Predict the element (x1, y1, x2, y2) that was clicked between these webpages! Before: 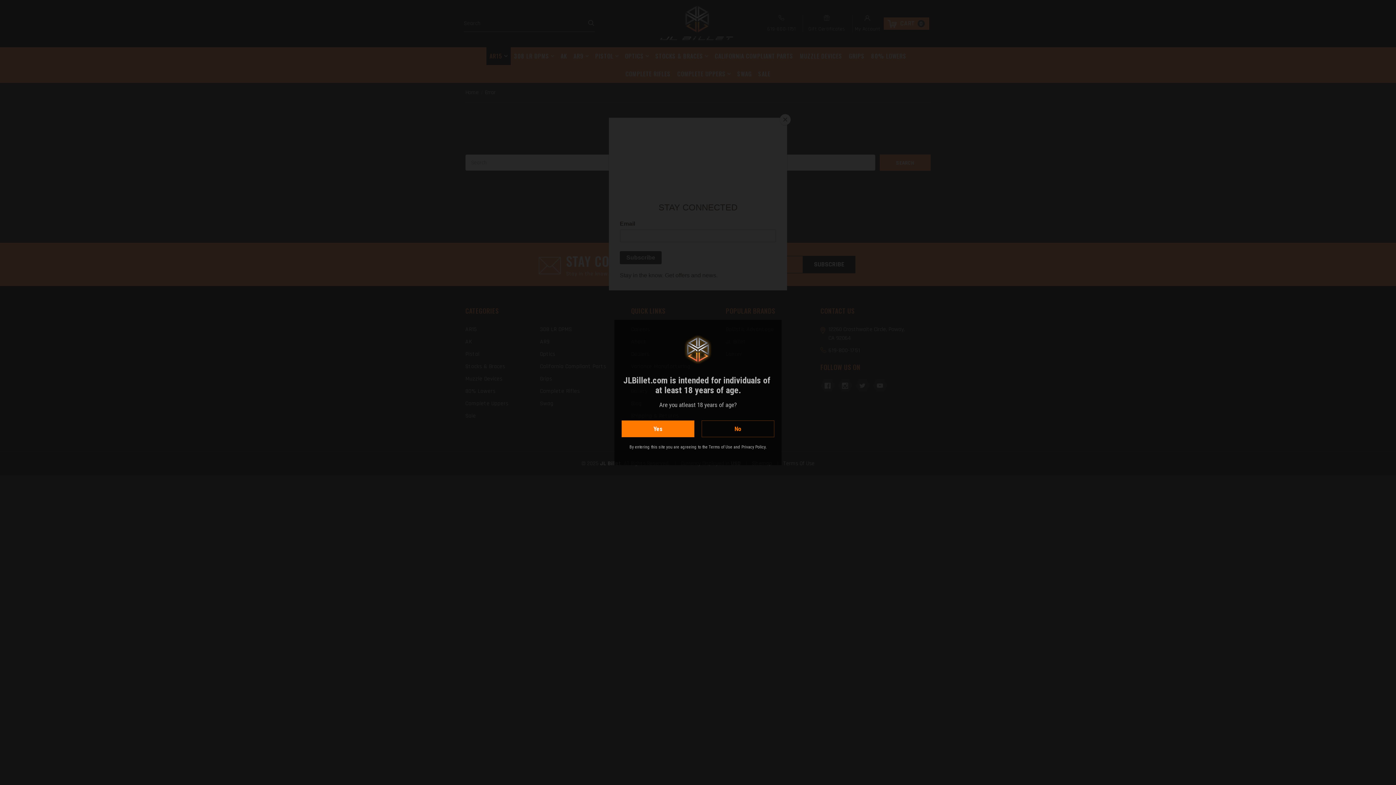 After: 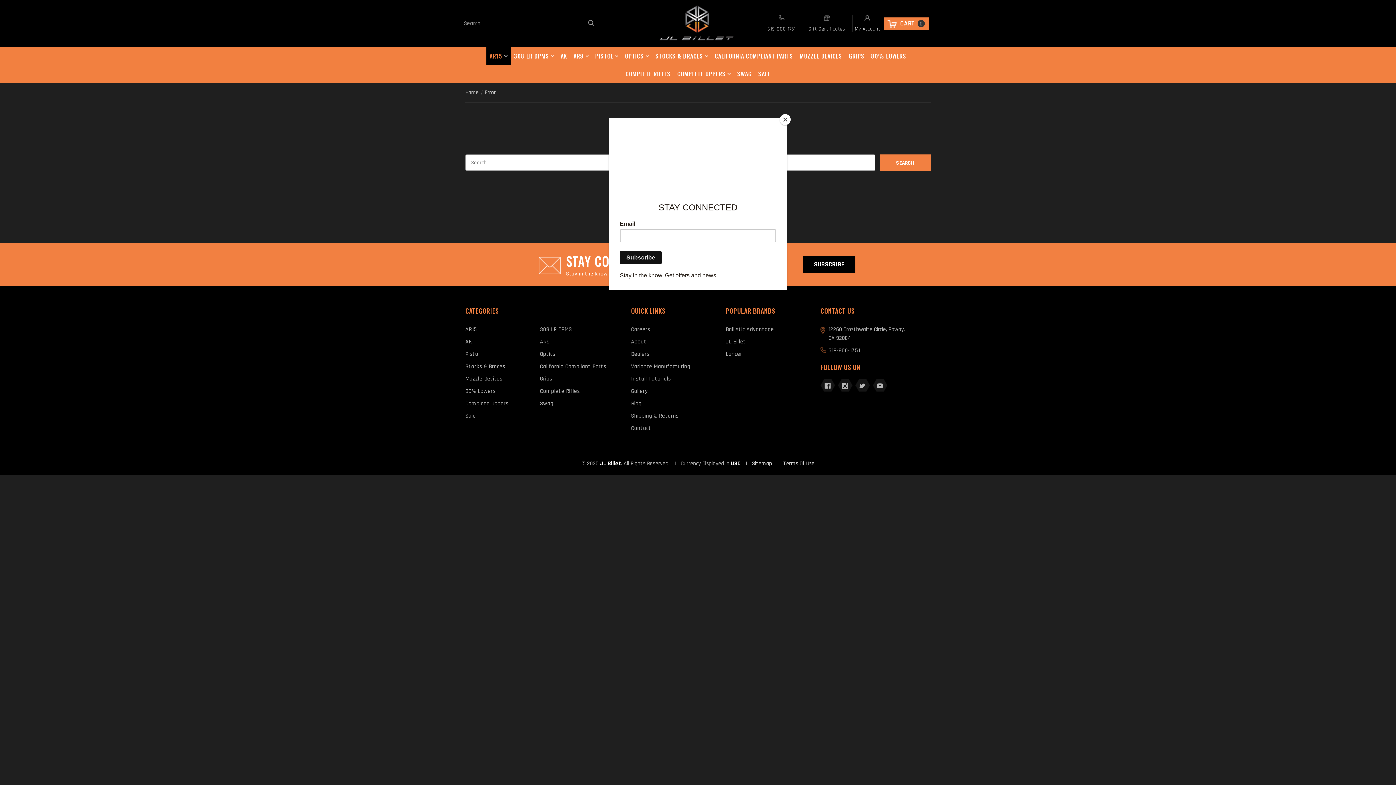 Action: label: Yes bbox: (621, 420, 694, 437)